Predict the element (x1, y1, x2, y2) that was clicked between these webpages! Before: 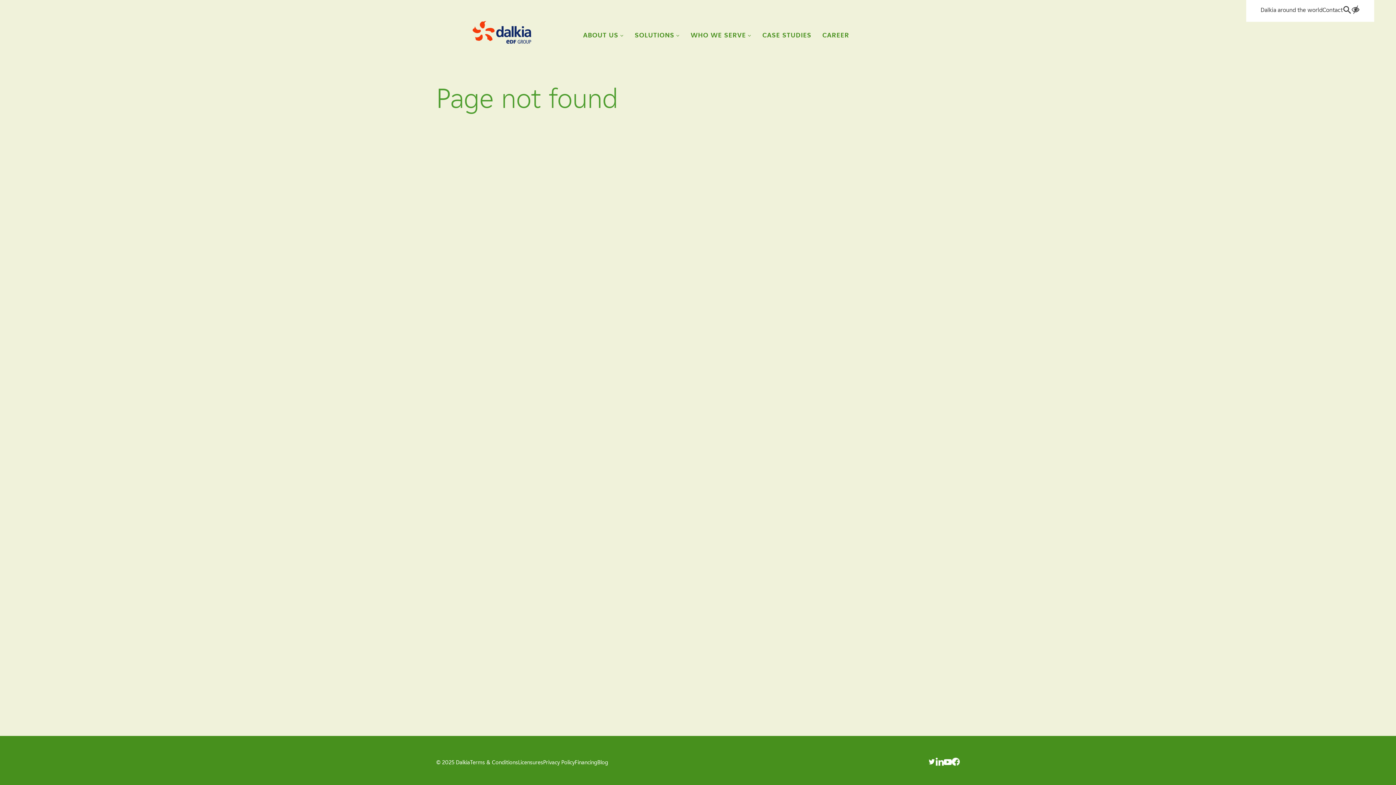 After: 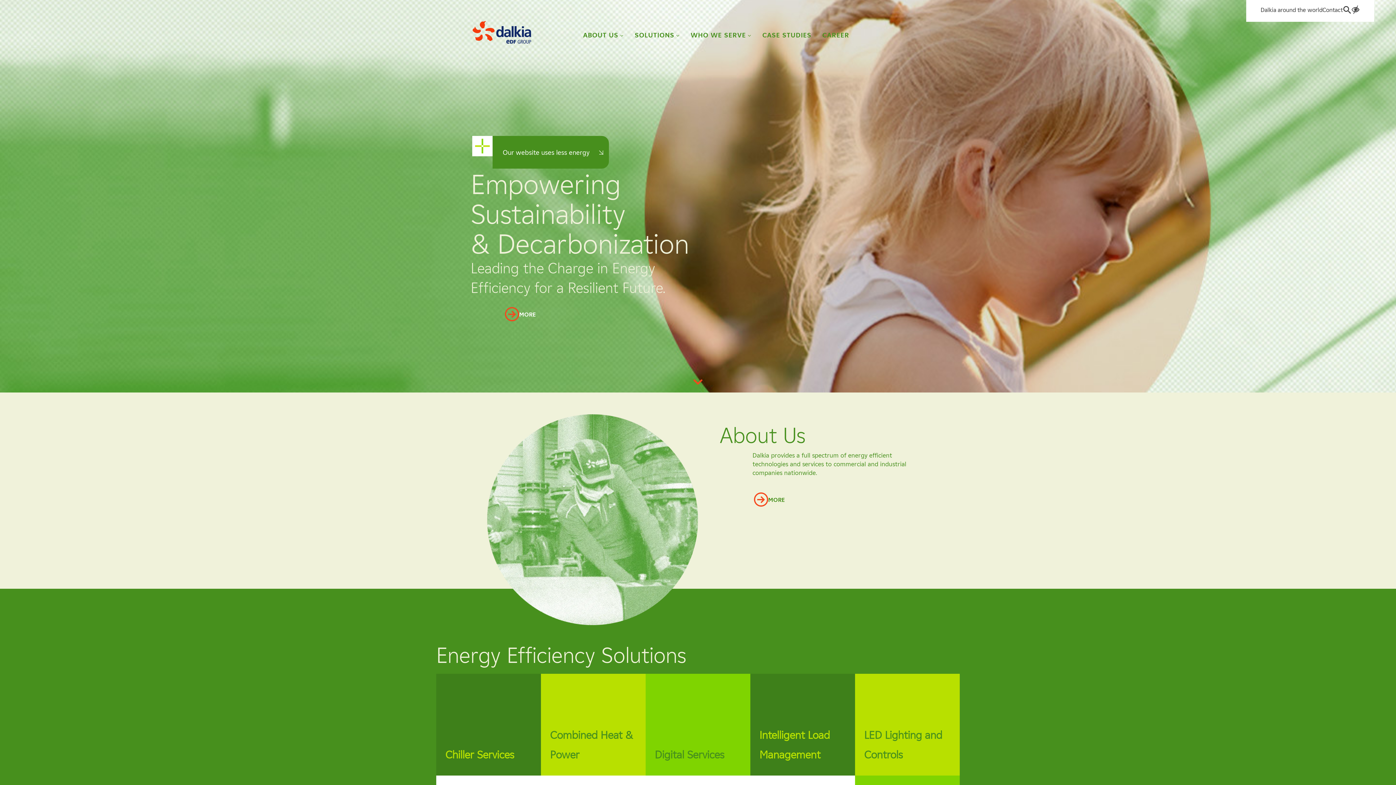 Action: bbox: (472, 36, 531, 45)